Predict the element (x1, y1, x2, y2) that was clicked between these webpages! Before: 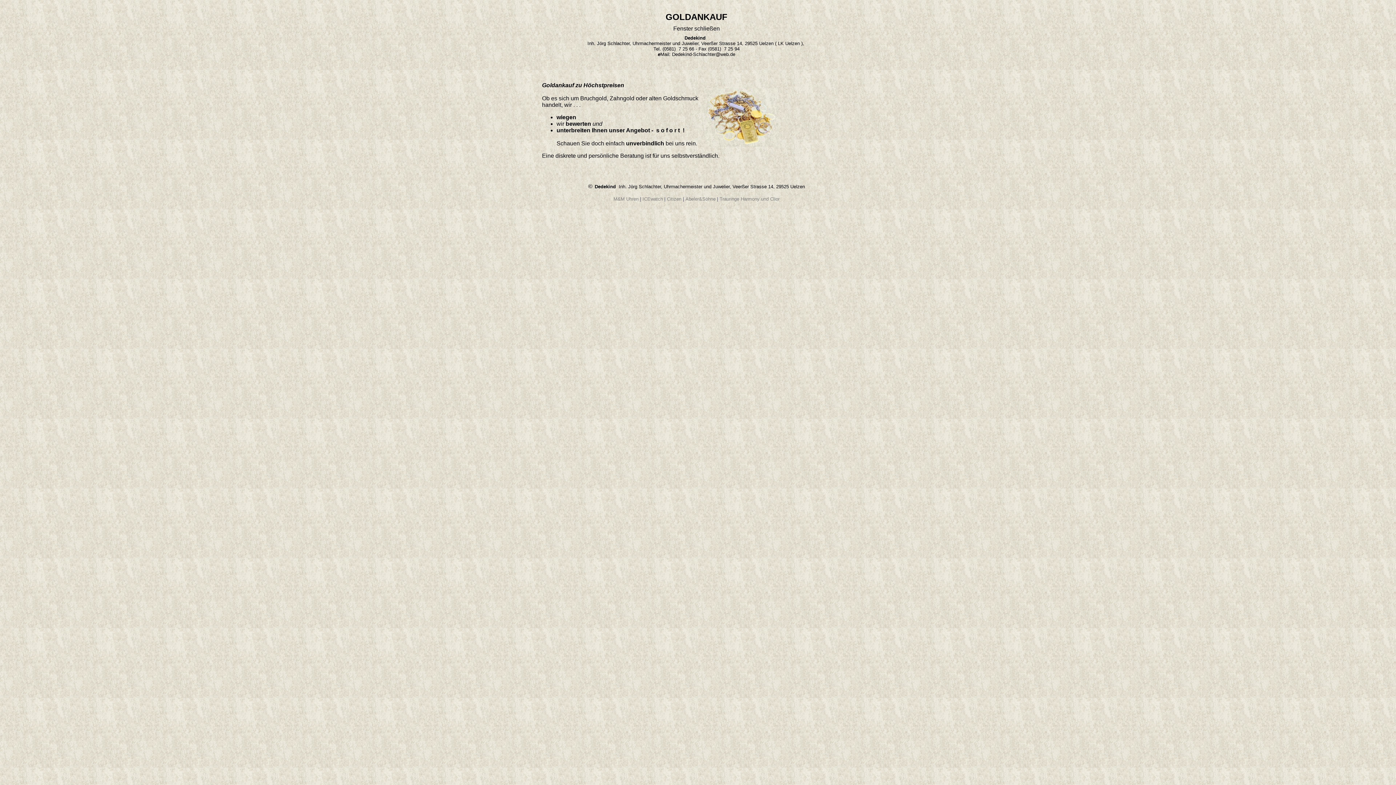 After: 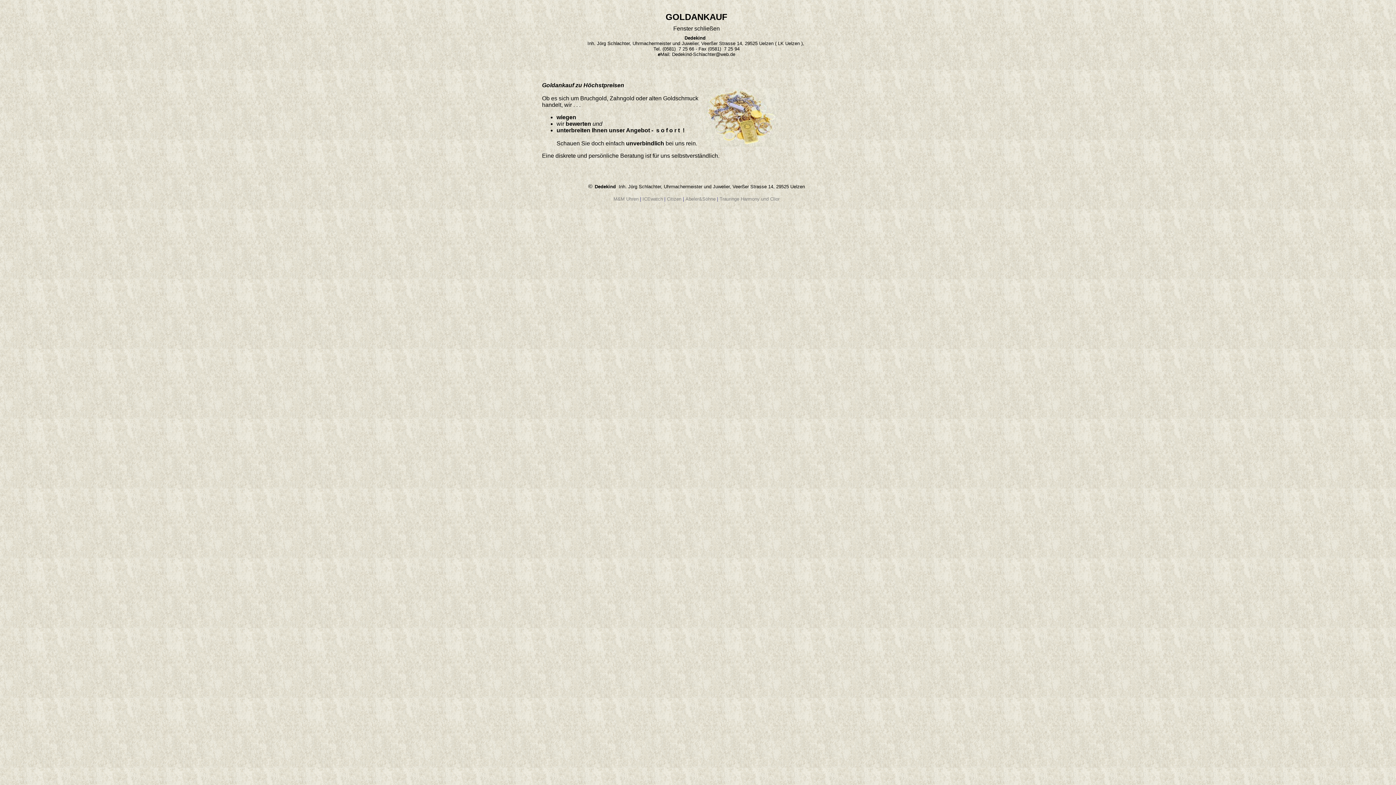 Action: label: Fenster schließen bbox: (673, 25, 720, 31)